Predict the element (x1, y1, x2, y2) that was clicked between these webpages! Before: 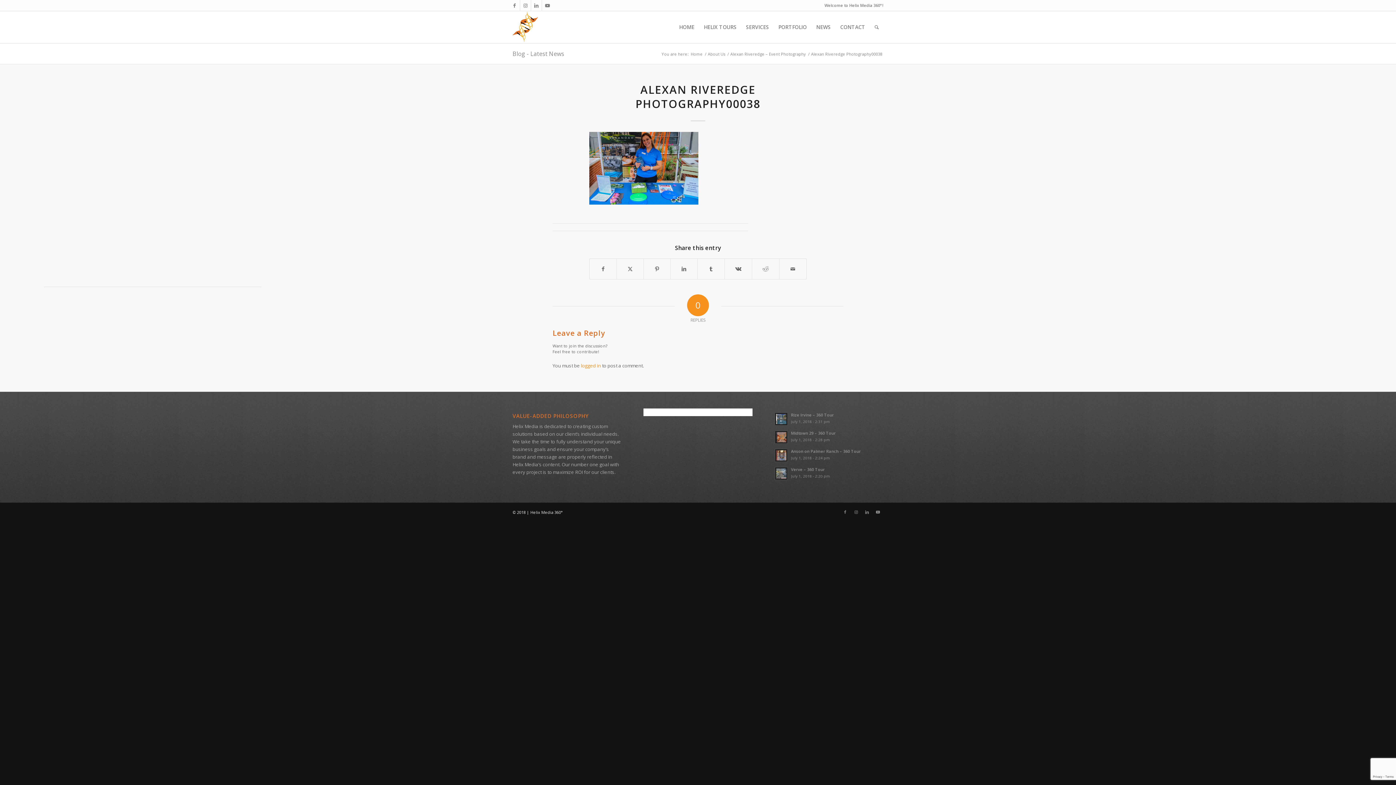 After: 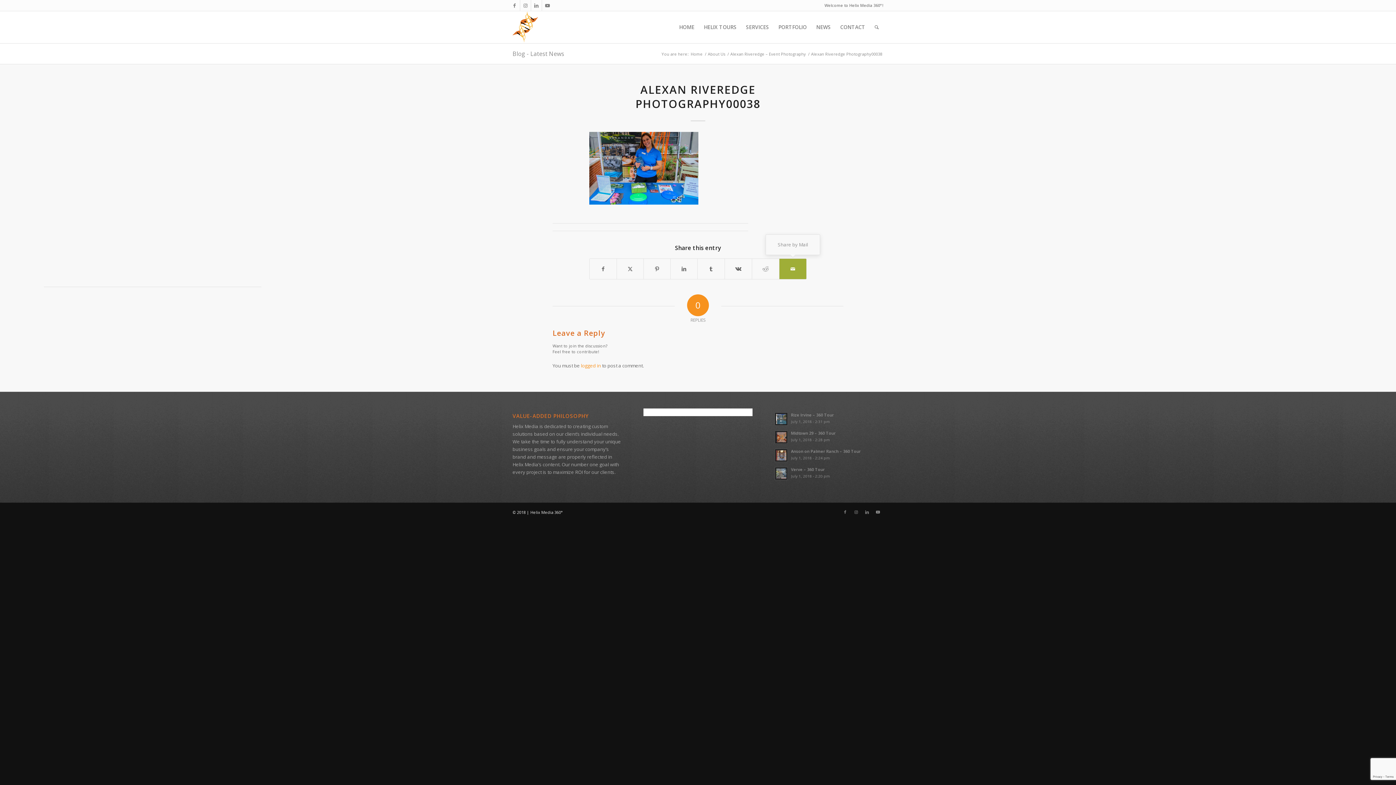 Action: label: Share by Mail bbox: (779, 259, 806, 279)